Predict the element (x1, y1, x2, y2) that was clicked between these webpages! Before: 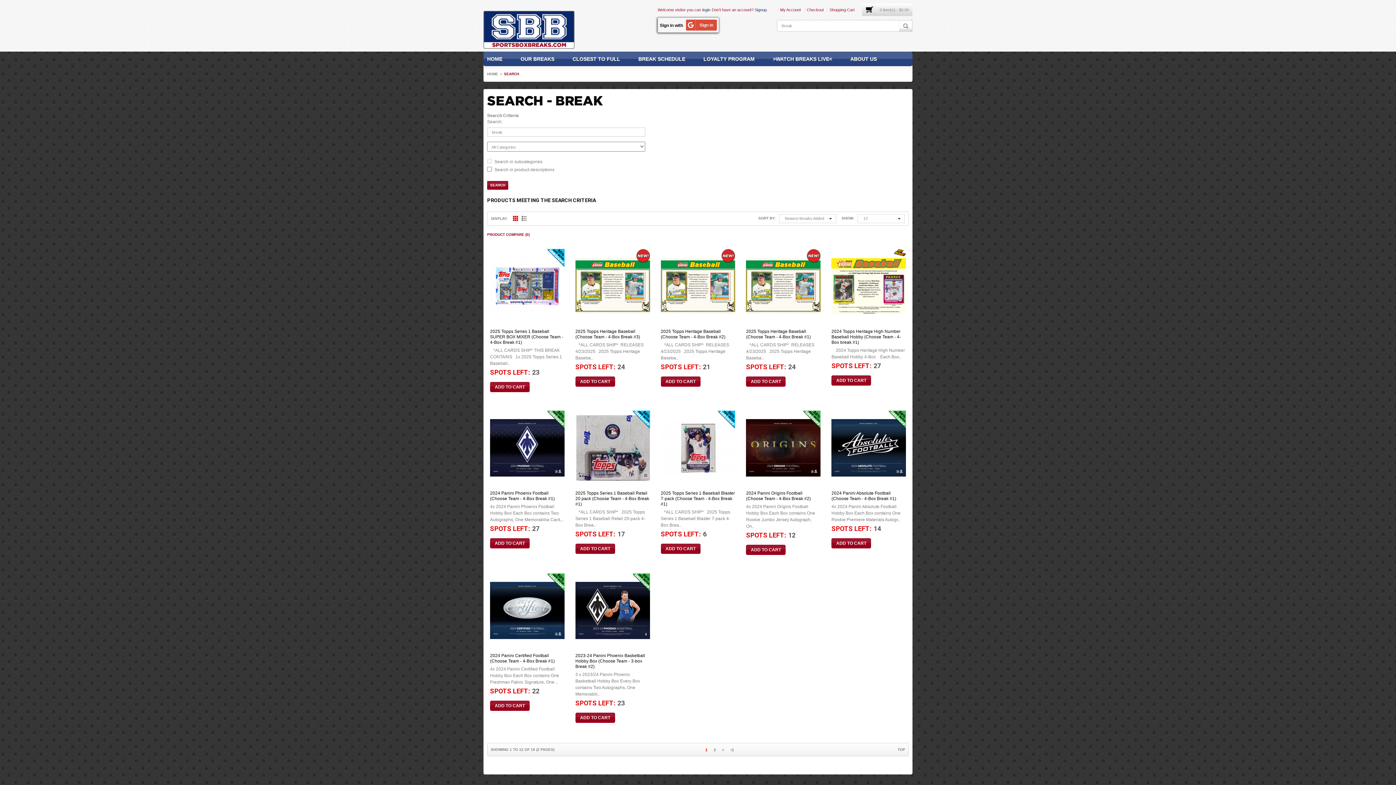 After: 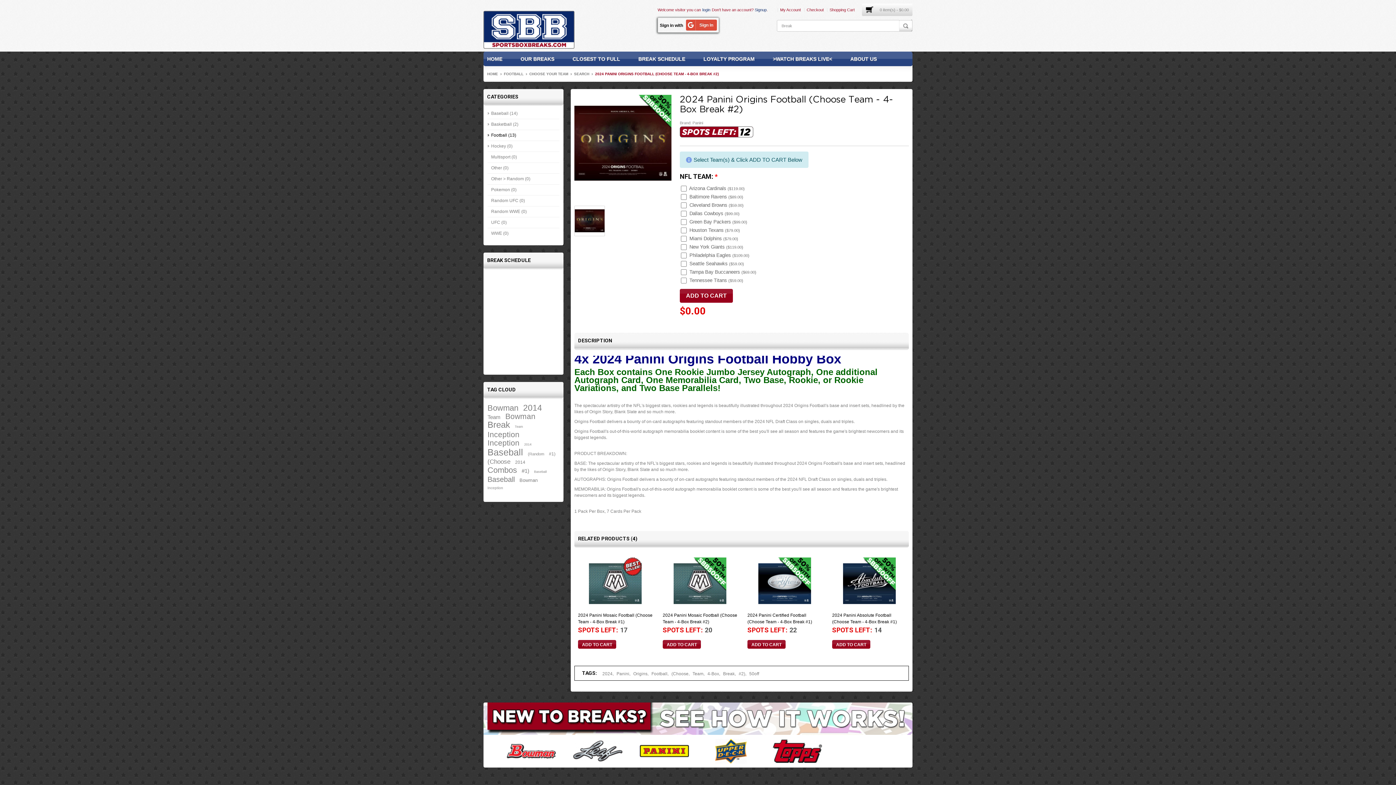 Action: bbox: (746, 445, 820, 450)